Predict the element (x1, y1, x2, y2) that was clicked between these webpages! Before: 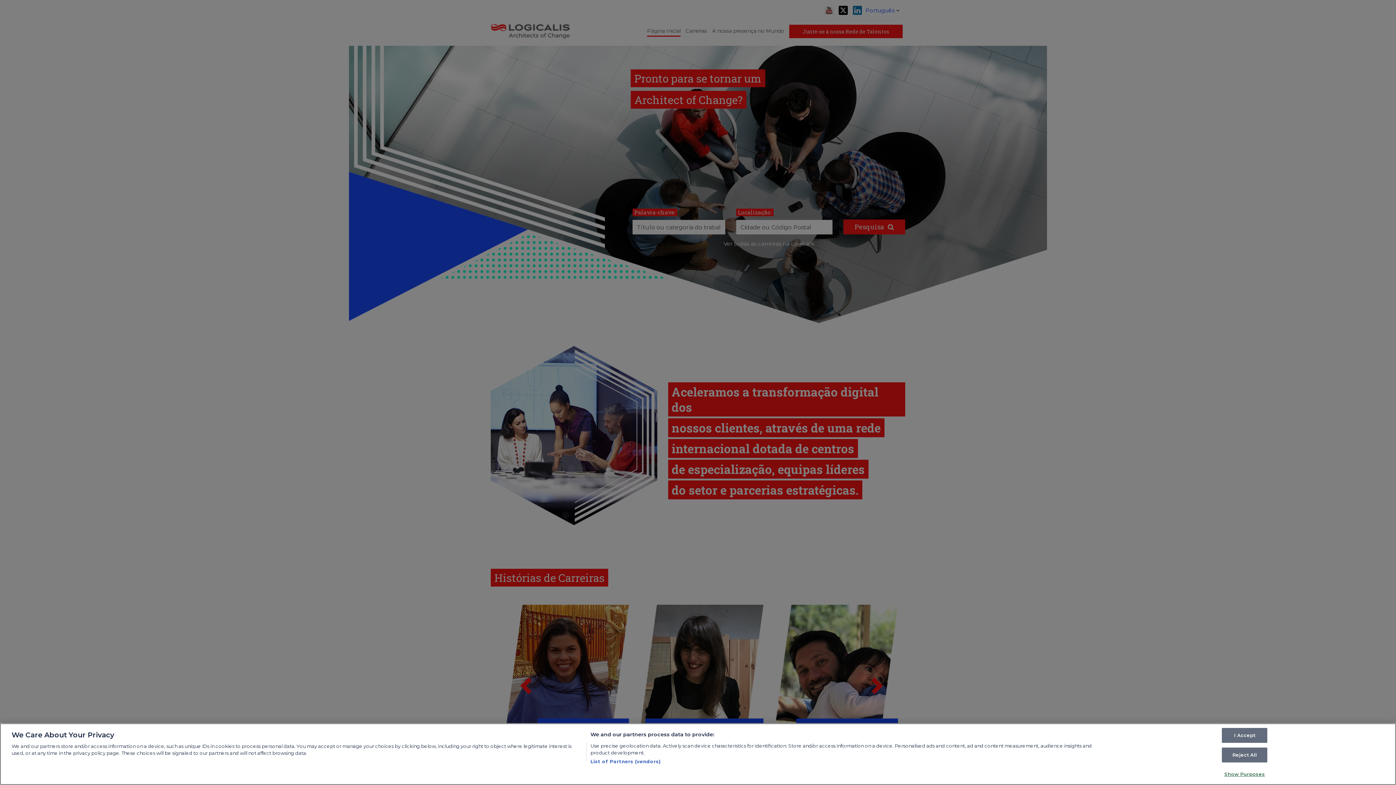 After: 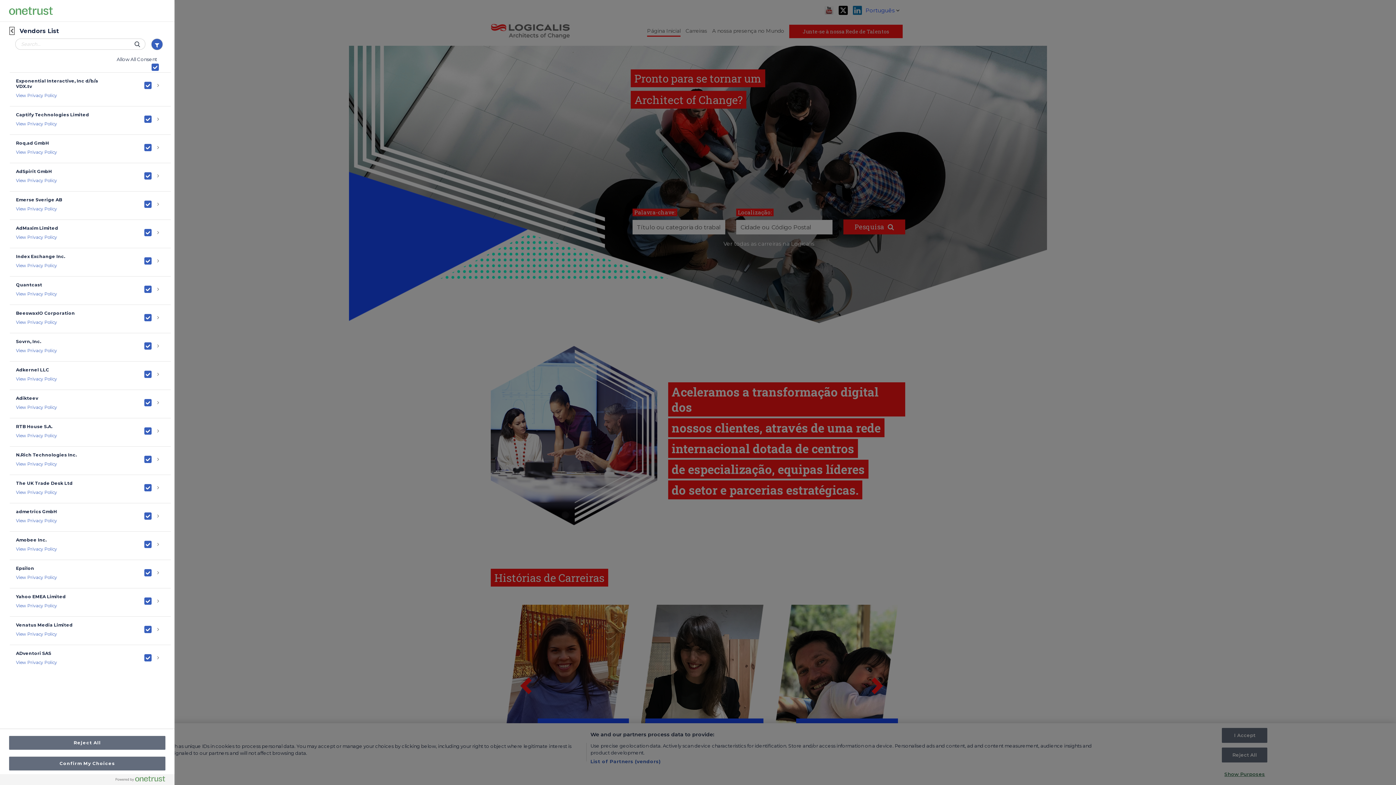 Action: bbox: (590, 758, 660, 765) label: List of Partners (vendors)